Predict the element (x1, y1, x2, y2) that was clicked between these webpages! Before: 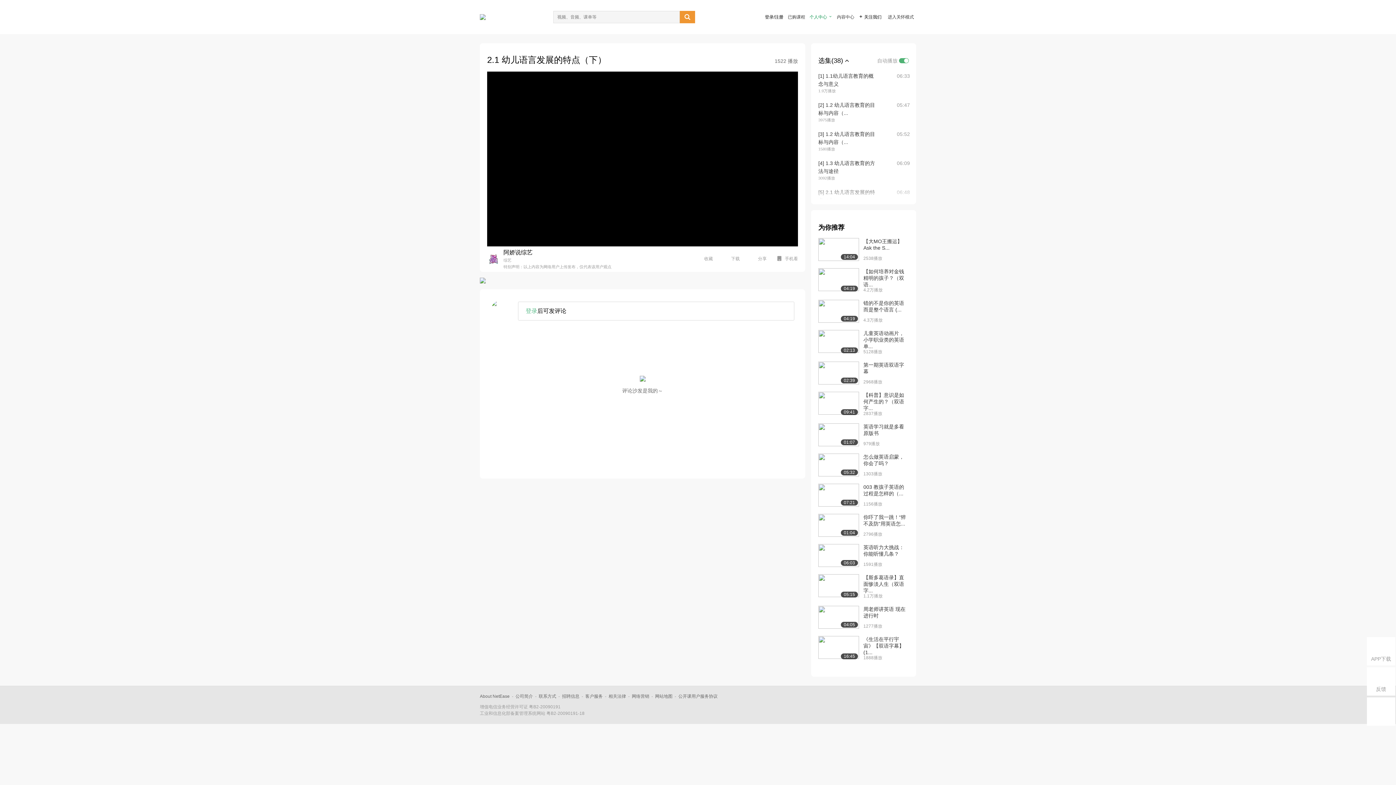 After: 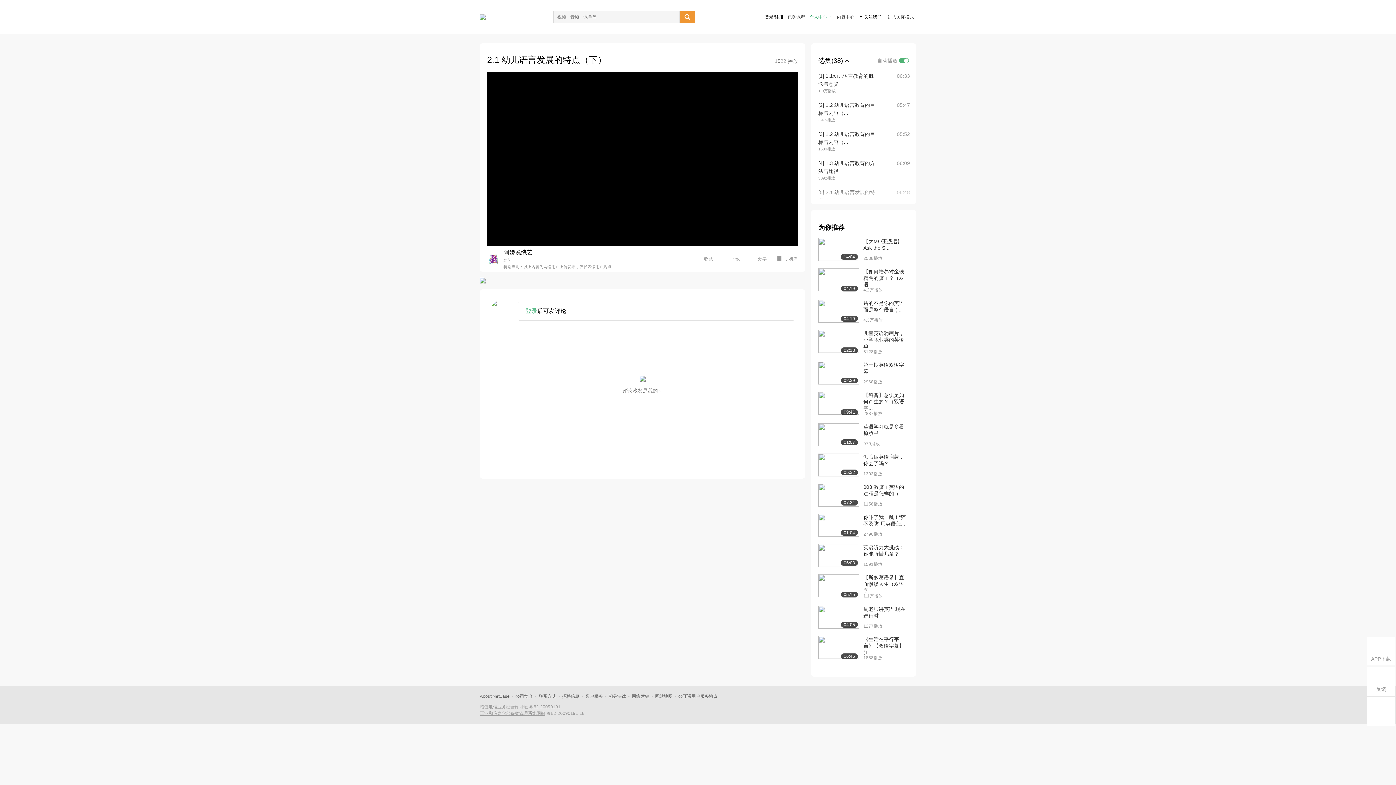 Action: label: 工业和信息化部备案管理系统网站 bbox: (480, 711, 545, 716)